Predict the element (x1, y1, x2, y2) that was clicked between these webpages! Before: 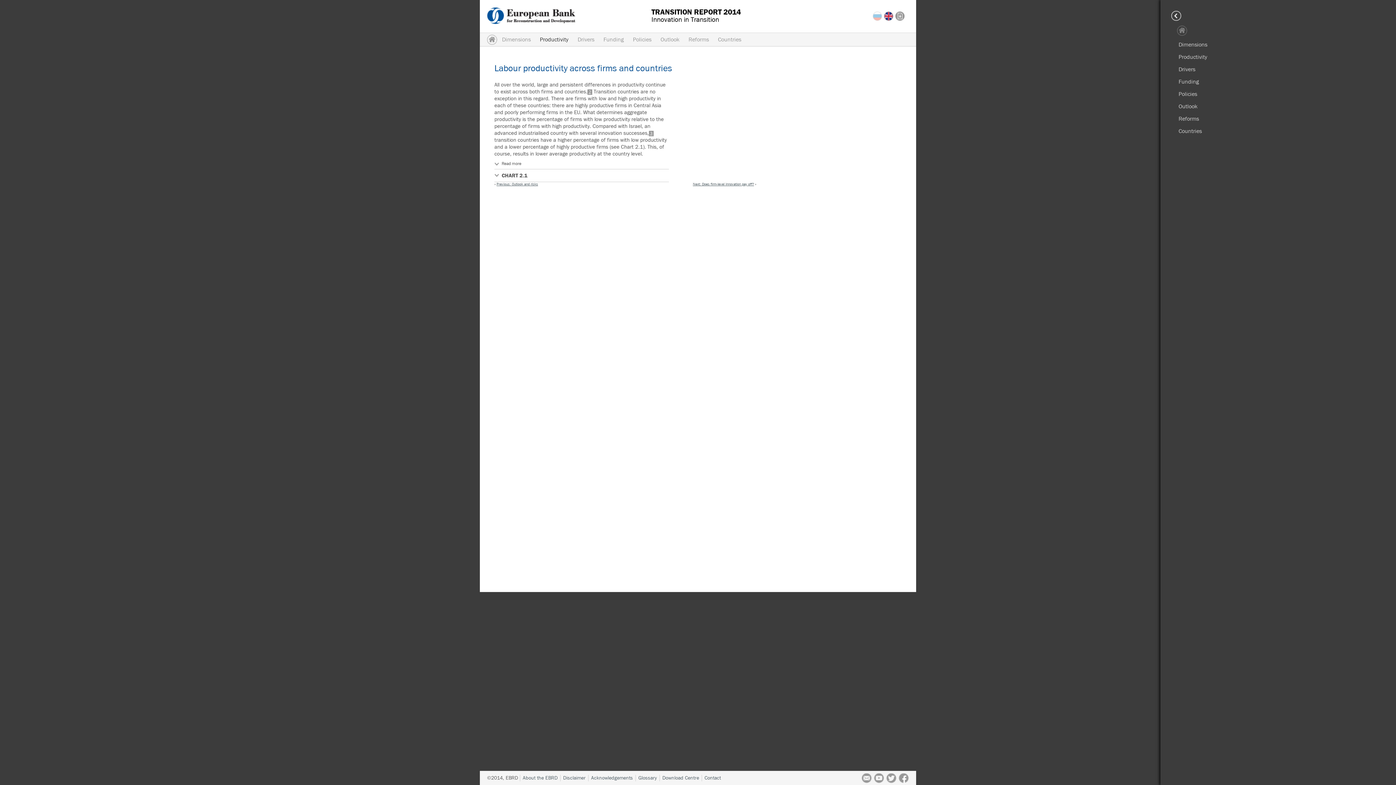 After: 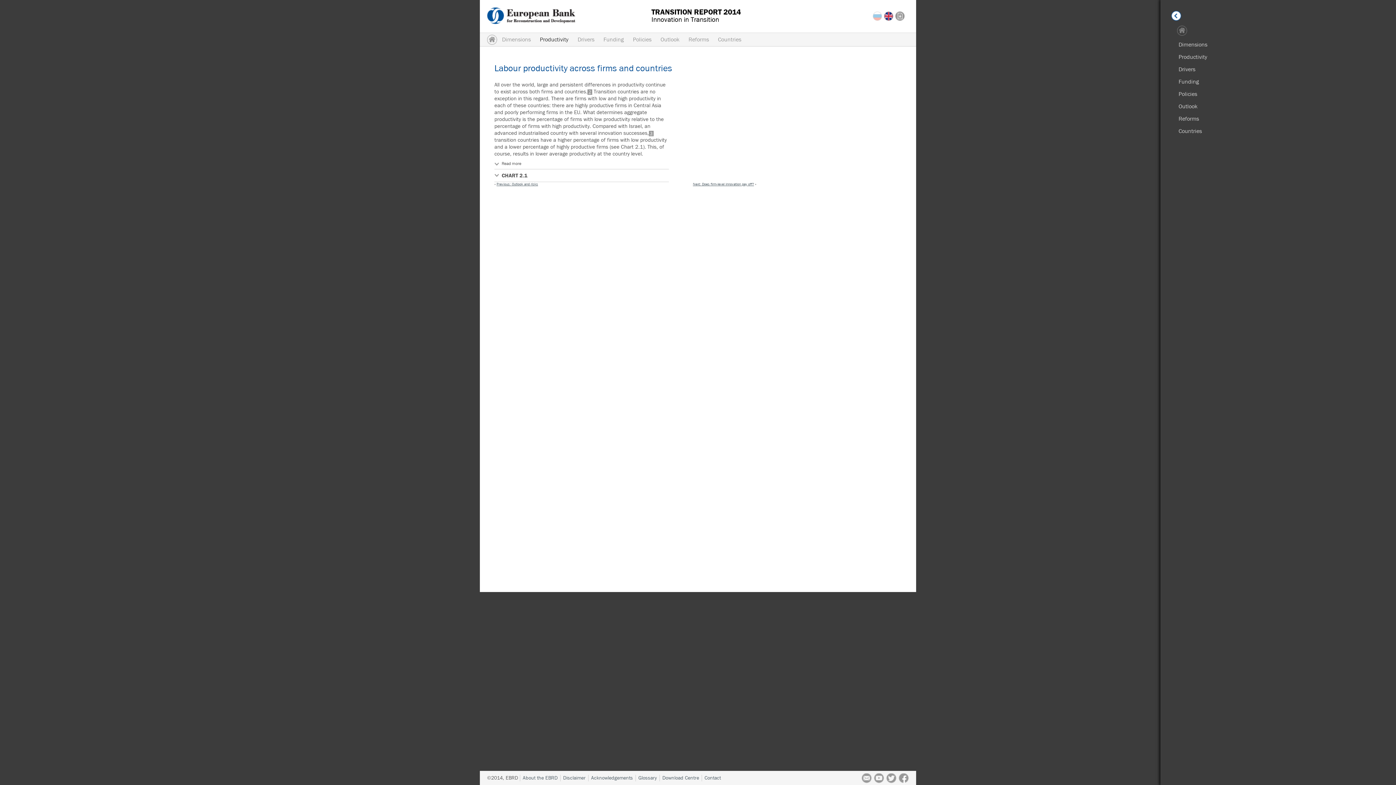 Action: bbox: (1171, 10, 1181, 21) label: Close